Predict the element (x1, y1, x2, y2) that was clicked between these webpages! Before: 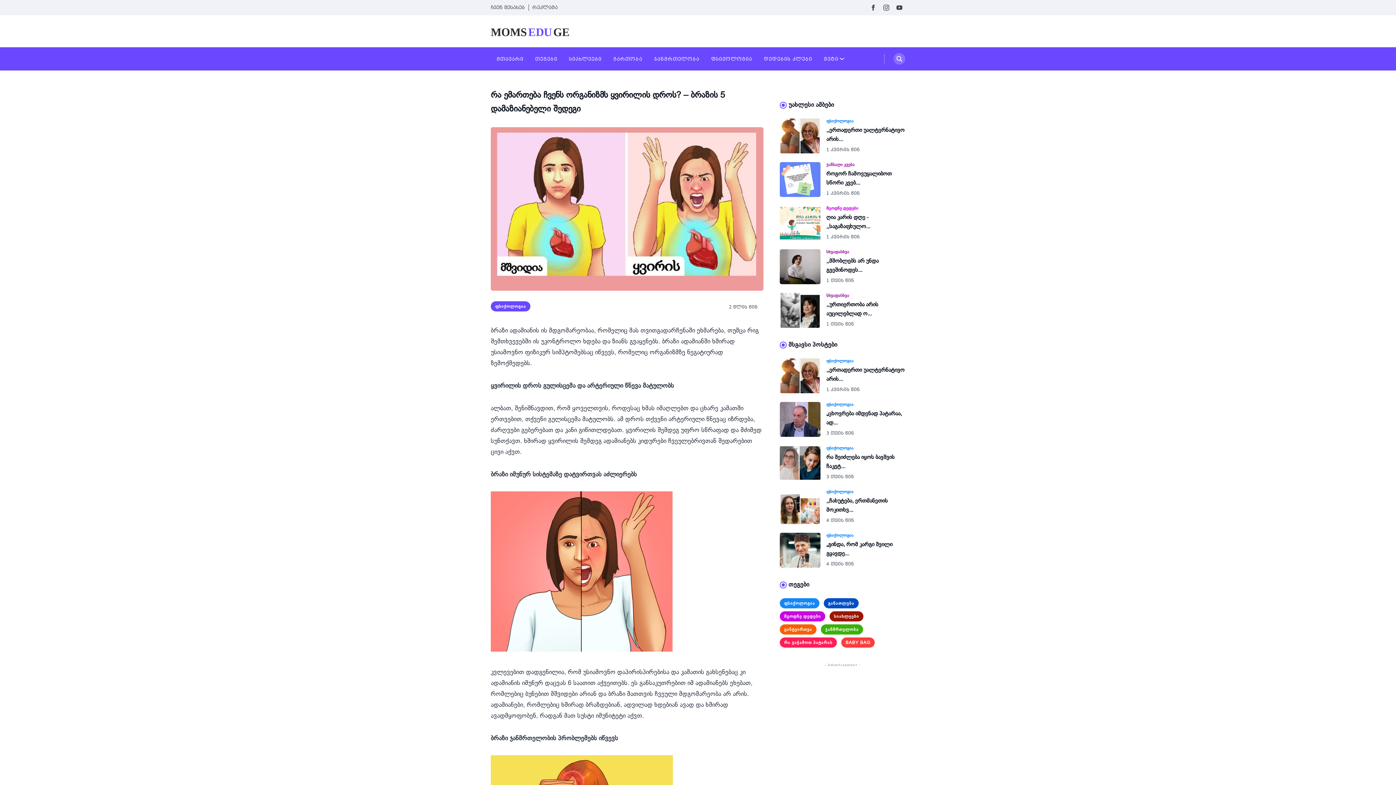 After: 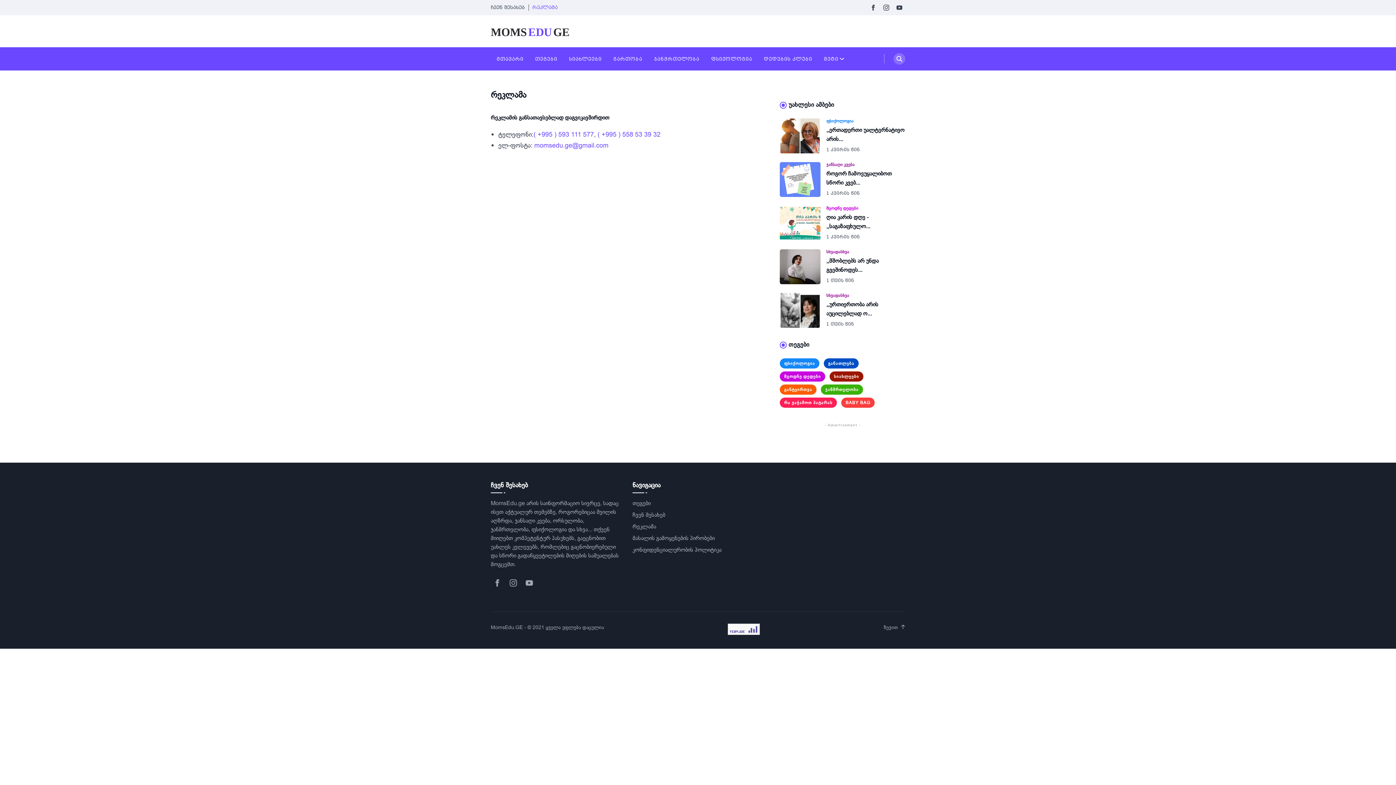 Action: bbox: (532, 4, 557, 11) label: რეკლამა